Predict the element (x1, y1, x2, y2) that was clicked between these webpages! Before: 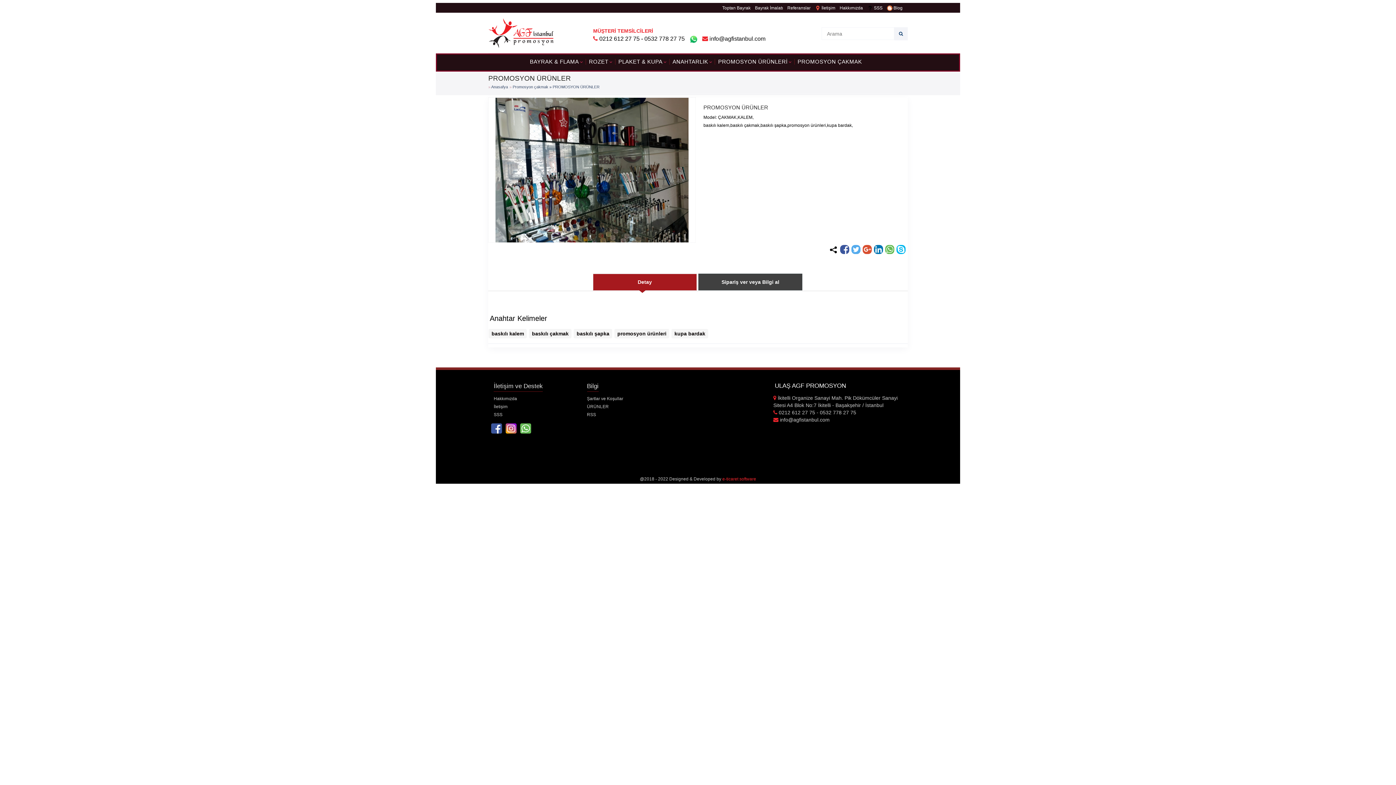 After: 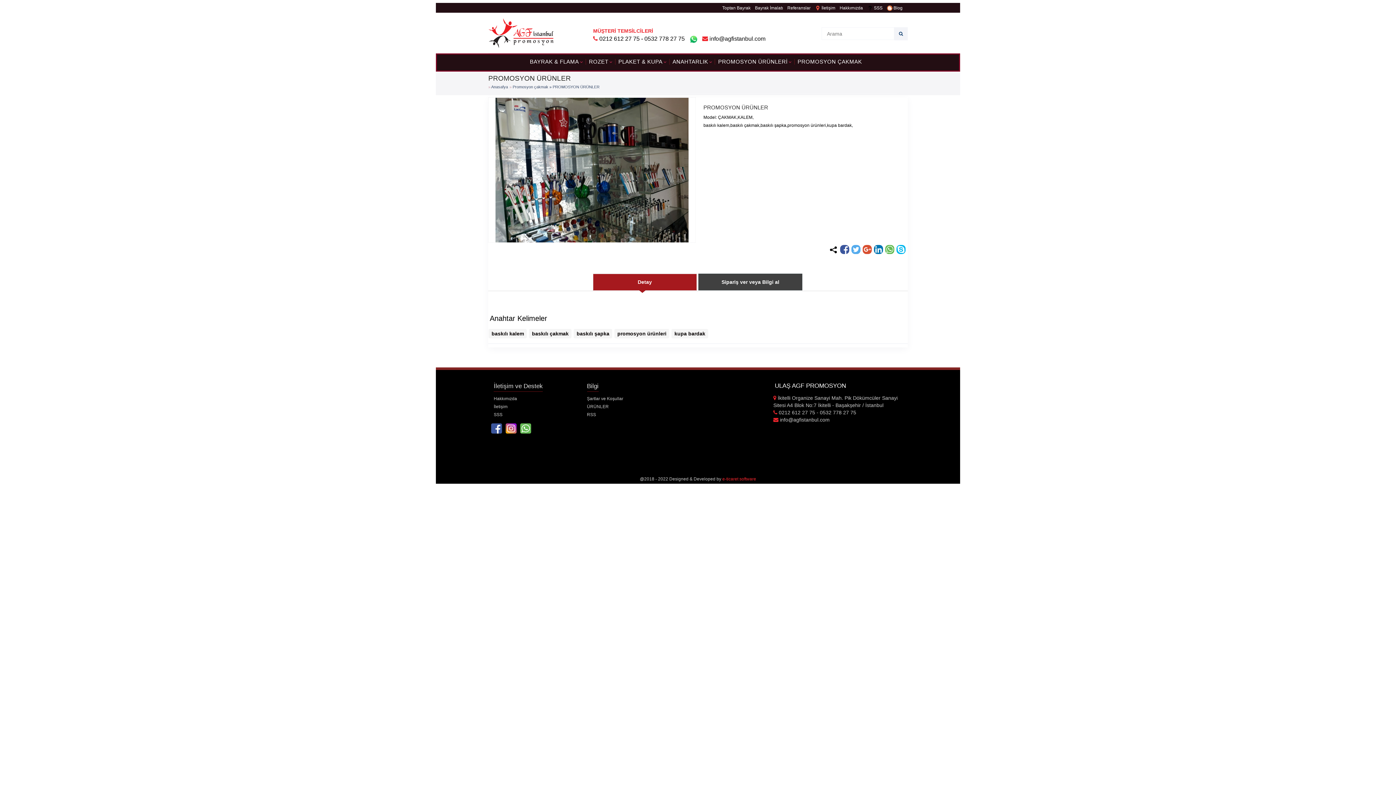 Action: bbox: (488, 329, 526, 338) label: baskılı kalem